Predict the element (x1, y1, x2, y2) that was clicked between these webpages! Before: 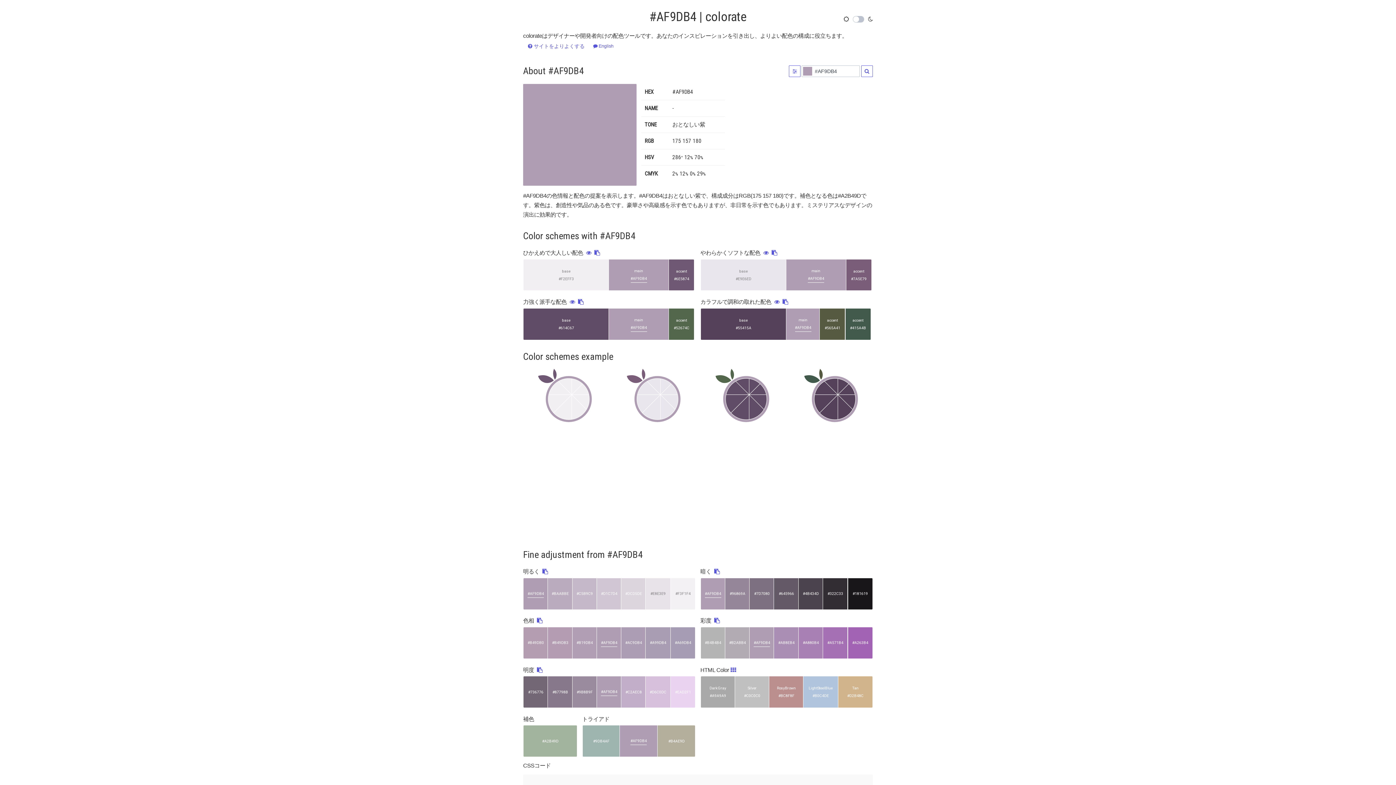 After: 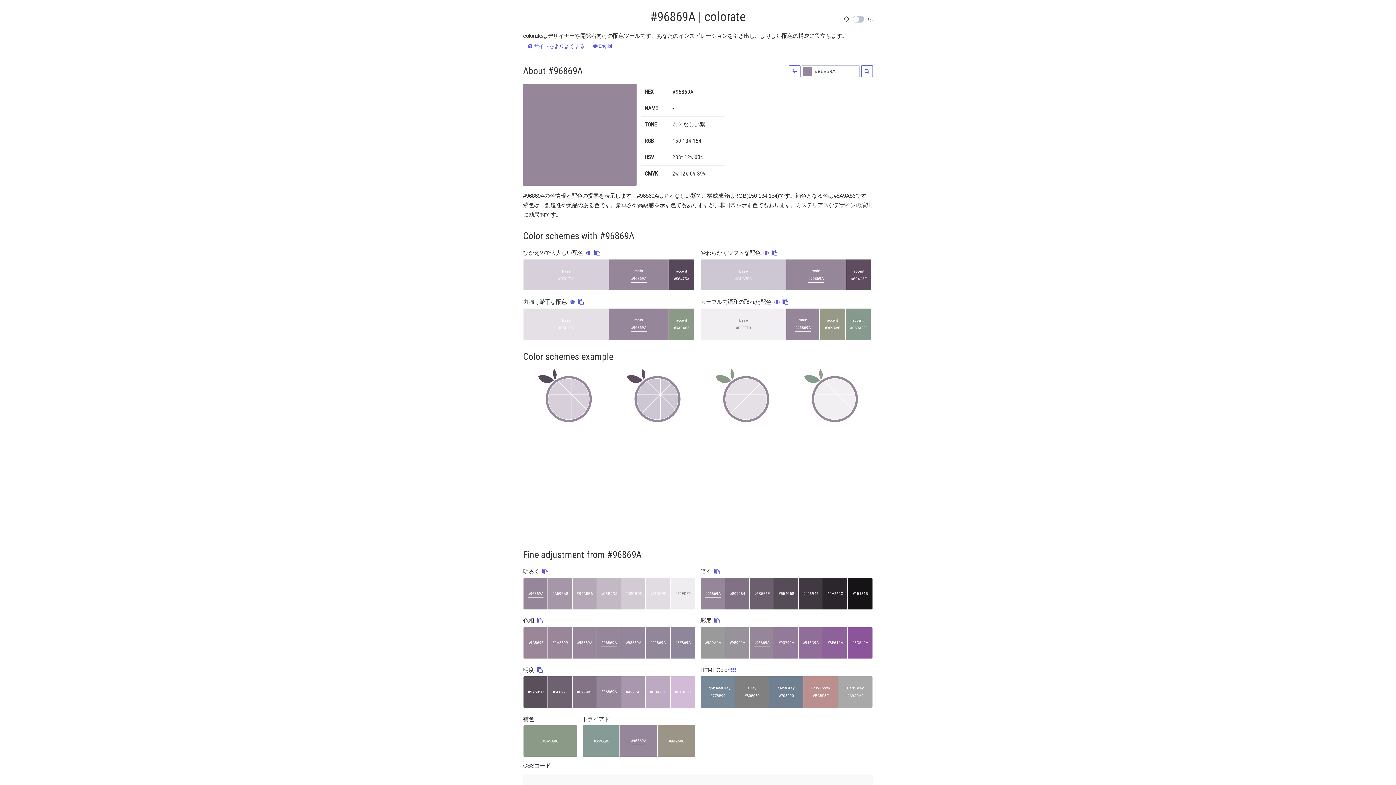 Action: label: #96869A bbox: (725, 578, 750, 610)